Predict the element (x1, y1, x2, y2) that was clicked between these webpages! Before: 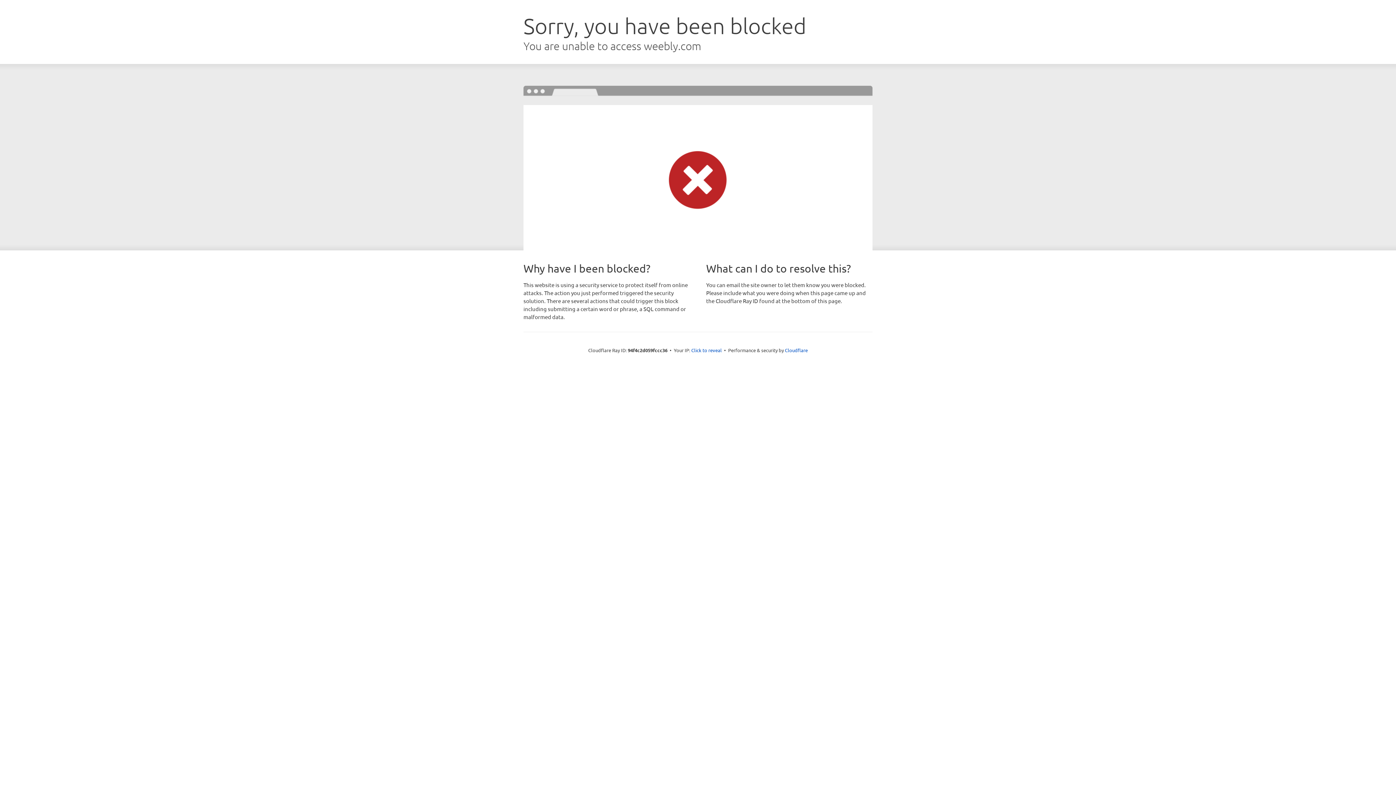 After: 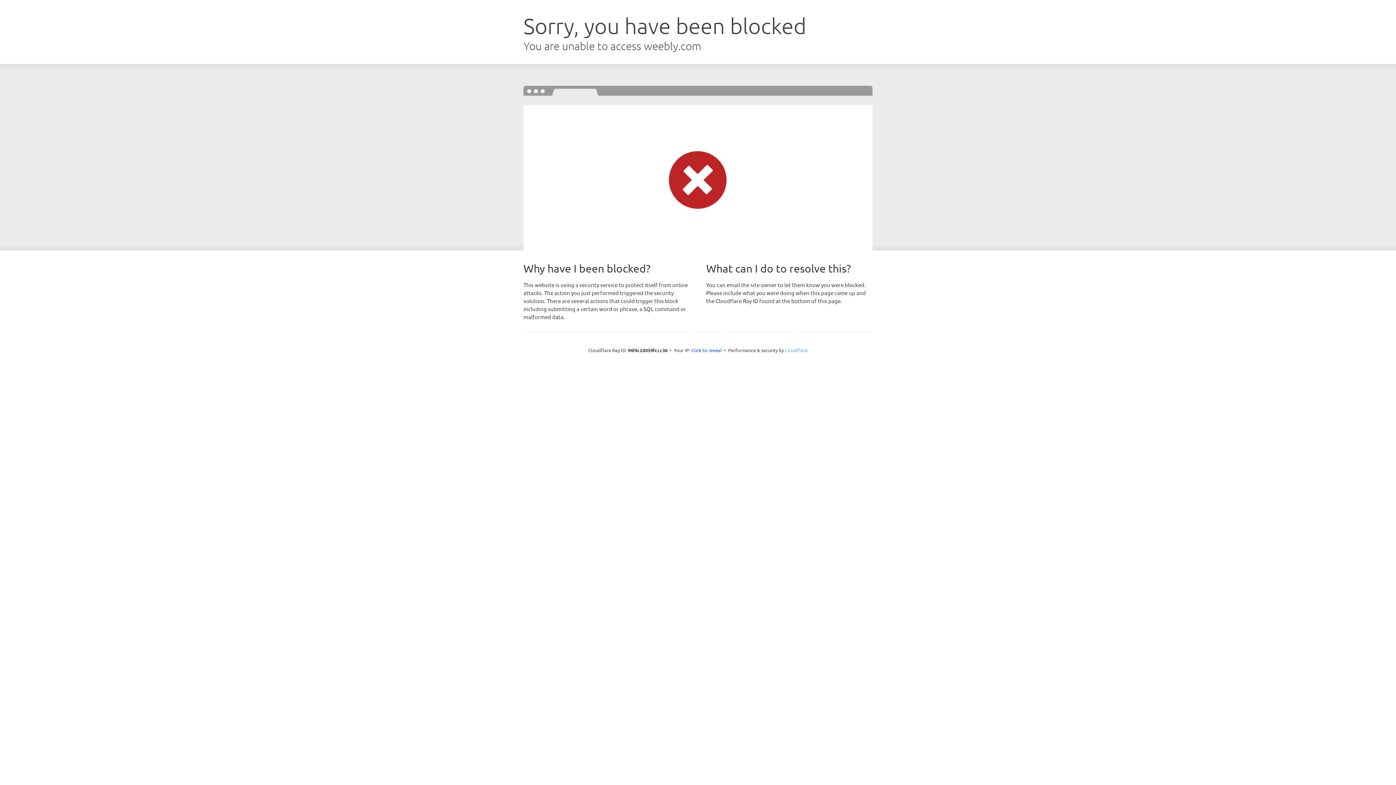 Action: bbox: (785, 347, 808, 353) label: Cloudflare